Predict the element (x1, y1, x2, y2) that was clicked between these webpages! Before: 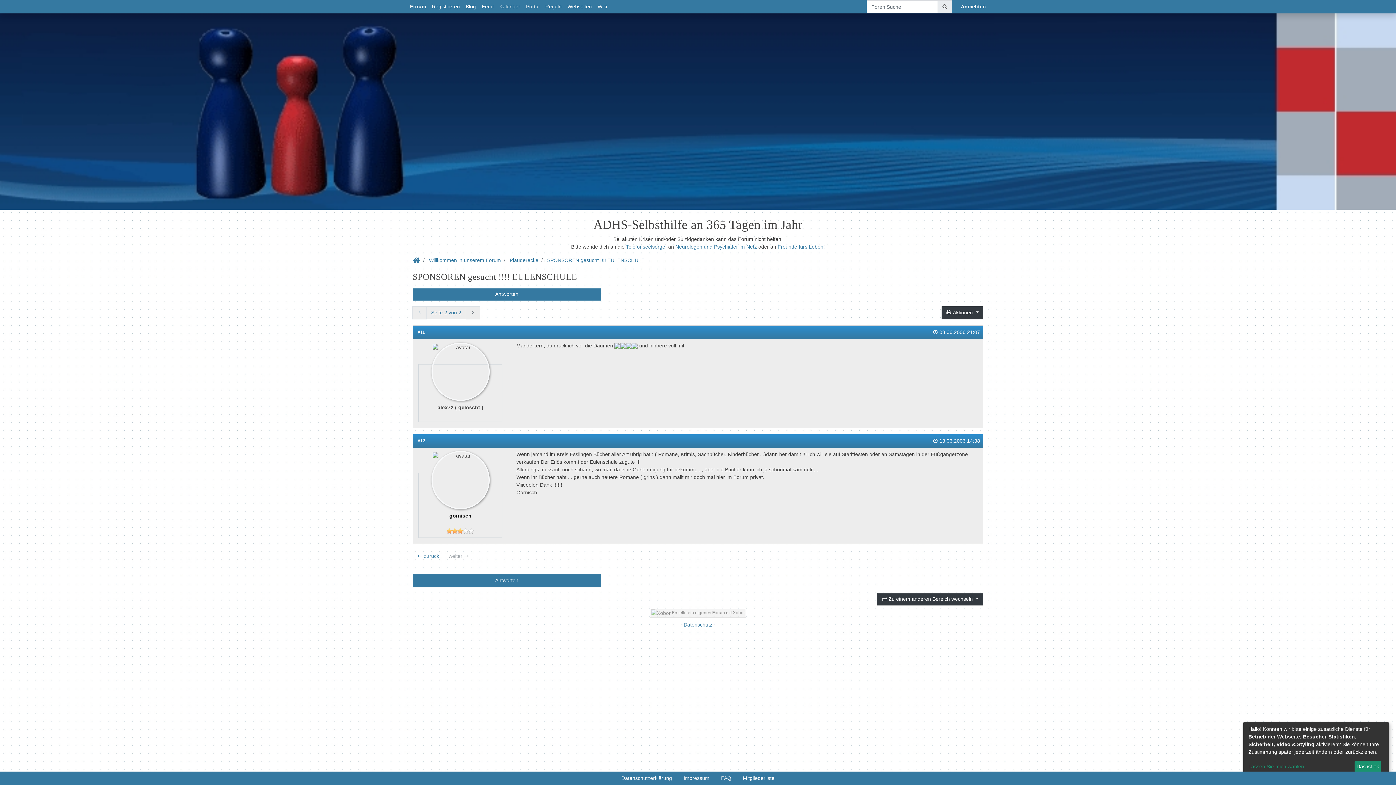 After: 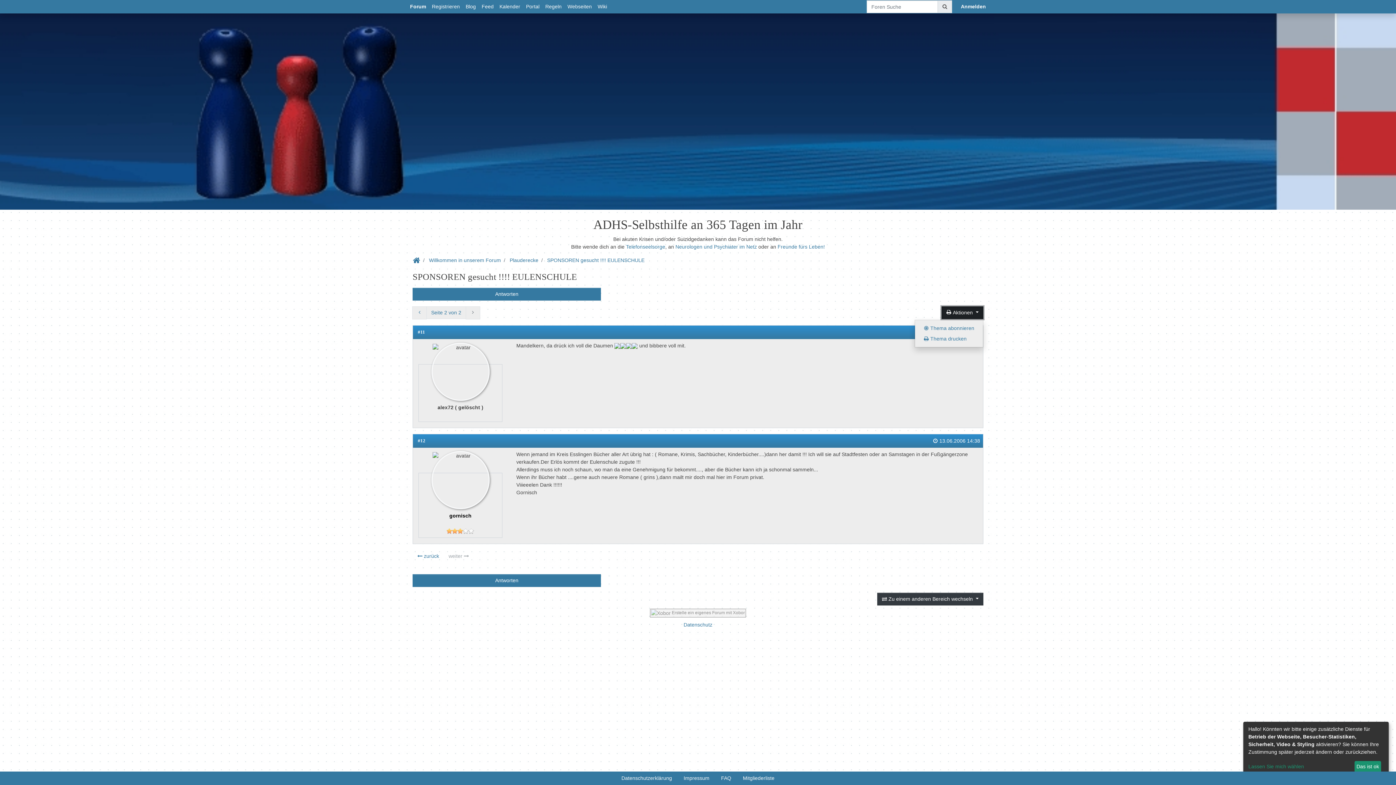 Action: bbox: (941, 306, 983, 319) label:  Aktionen 